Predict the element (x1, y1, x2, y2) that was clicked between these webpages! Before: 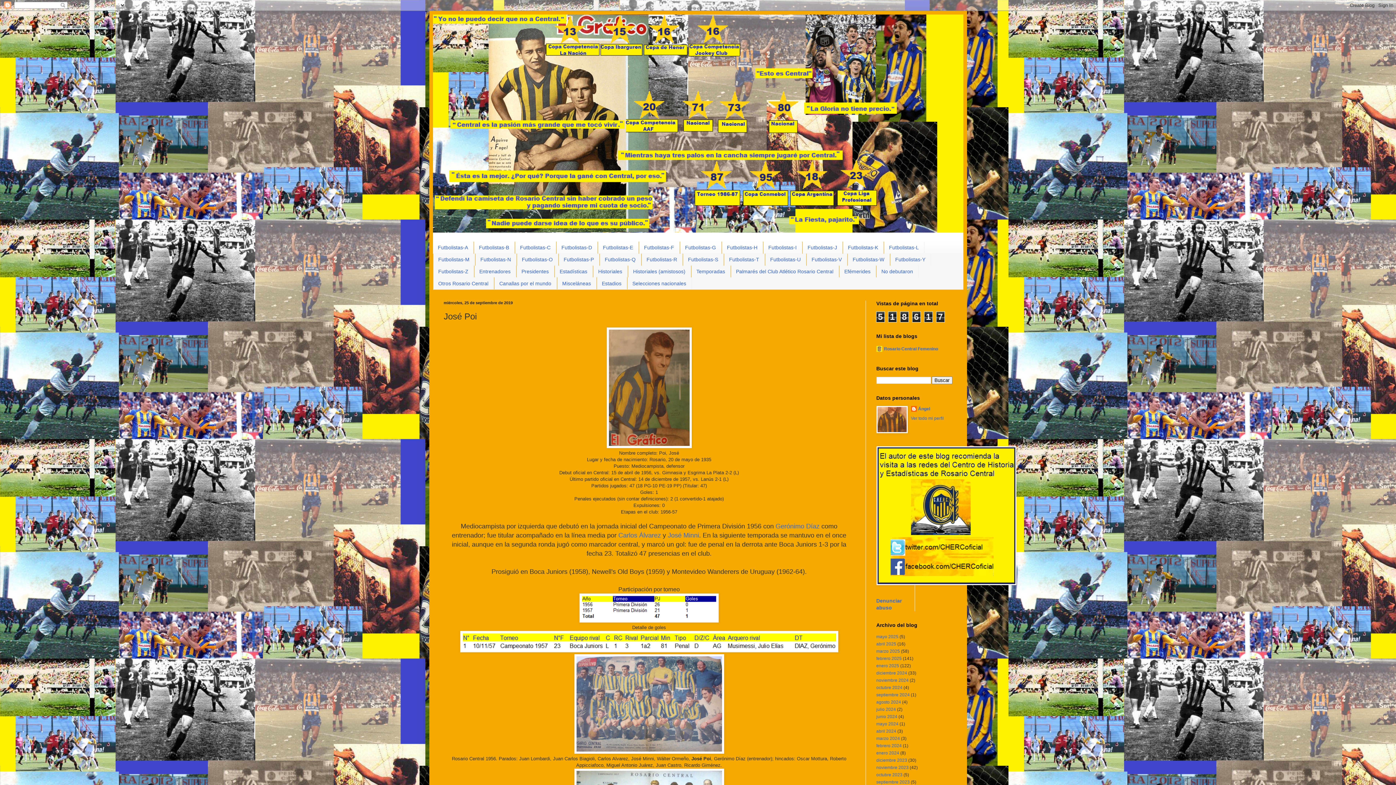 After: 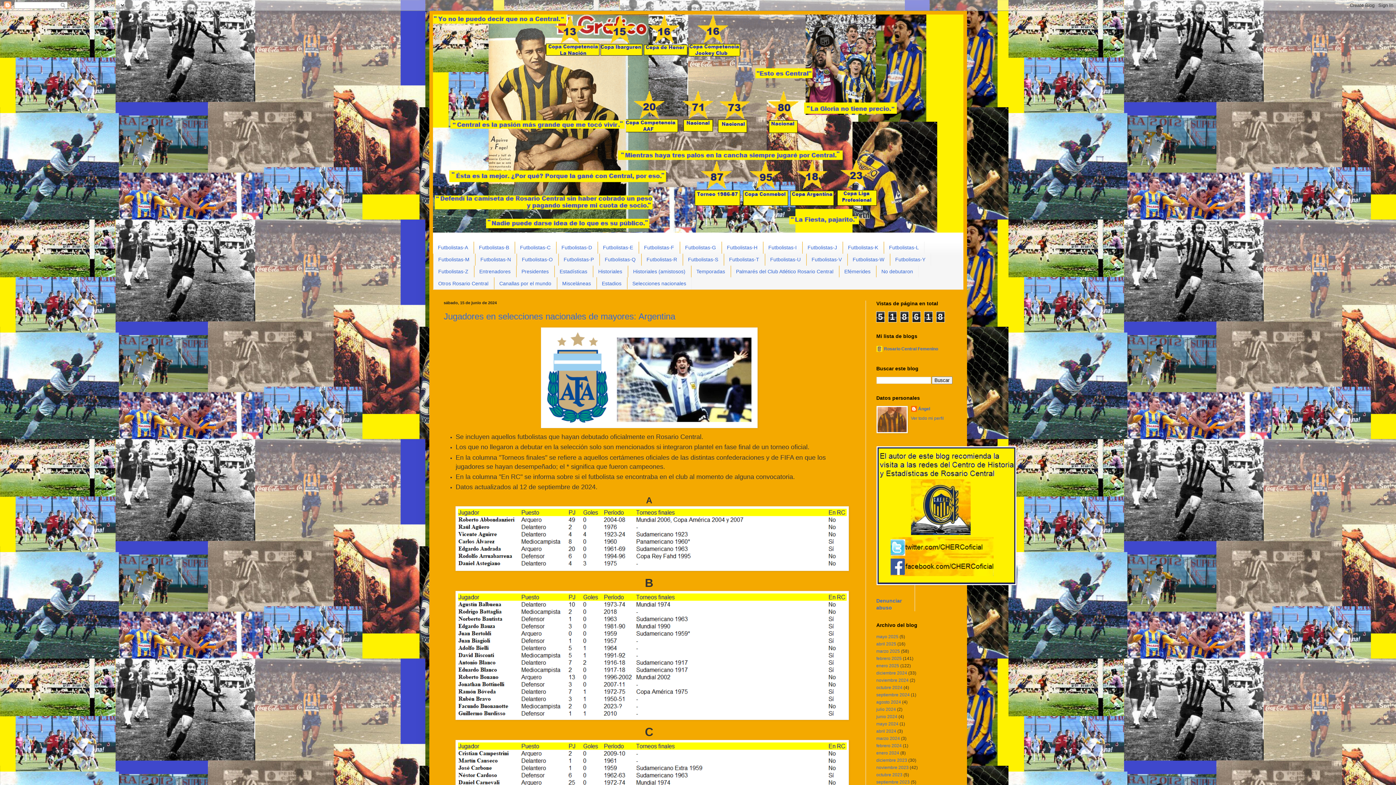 Action: bbox: (876, 714, 897, 719) label: junio 2024